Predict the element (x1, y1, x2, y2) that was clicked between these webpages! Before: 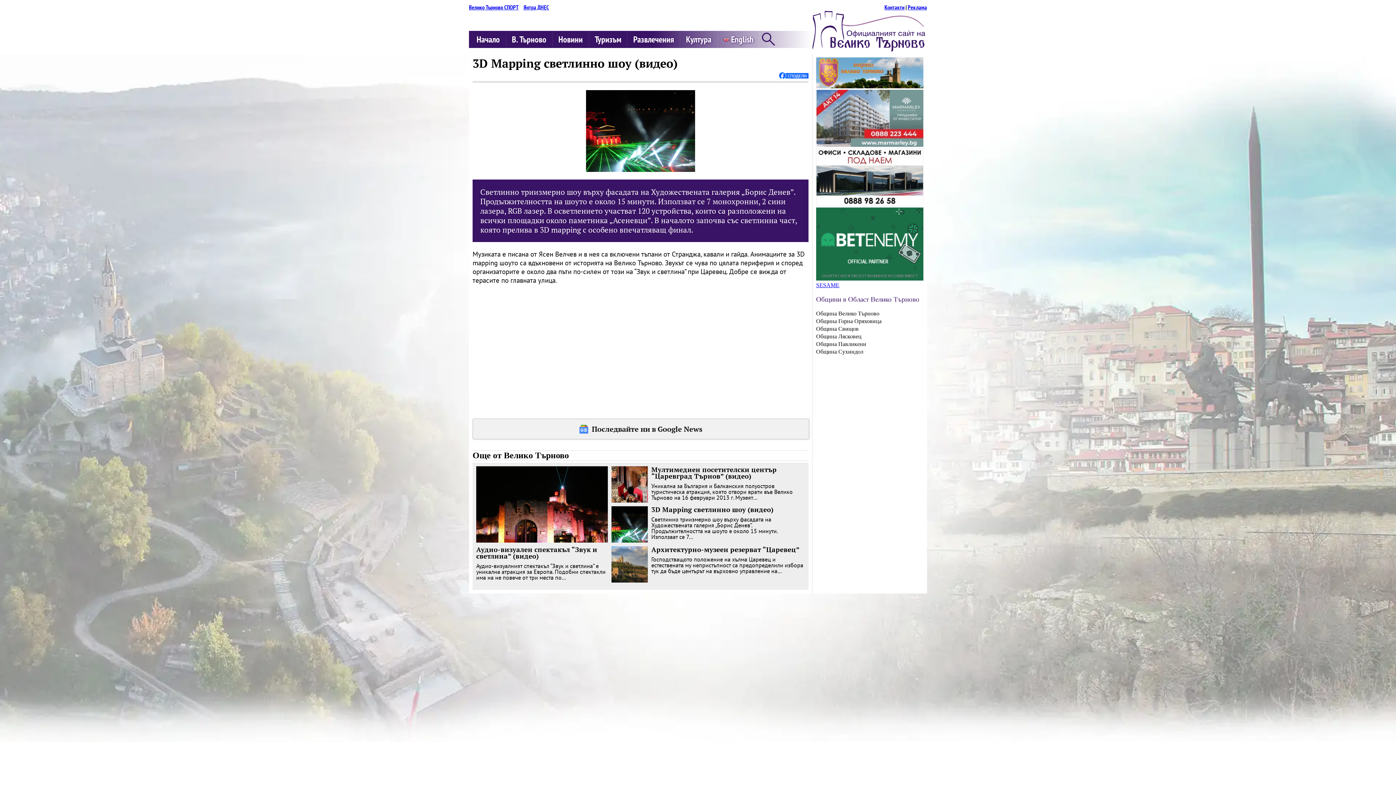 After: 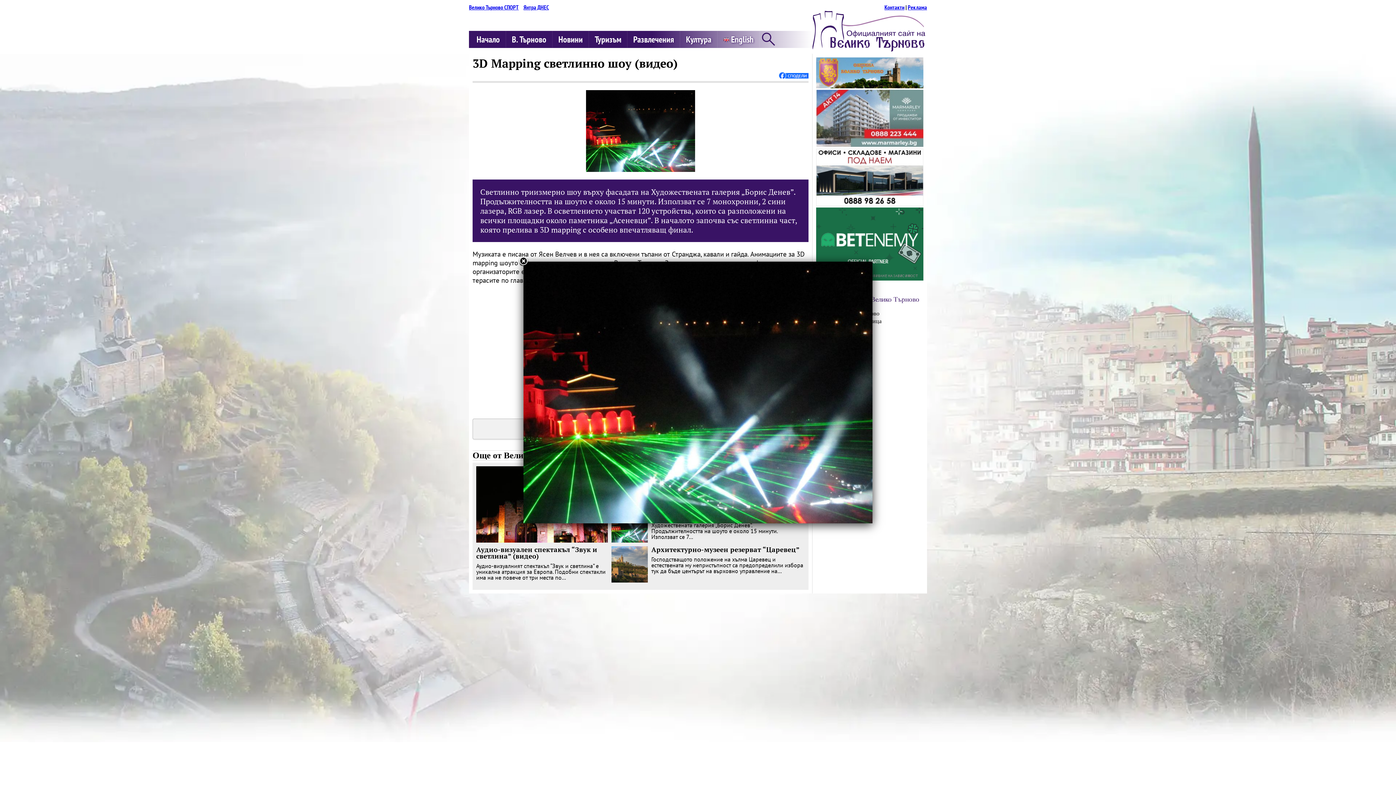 Action: bbox: (472, 90, 808, 171)